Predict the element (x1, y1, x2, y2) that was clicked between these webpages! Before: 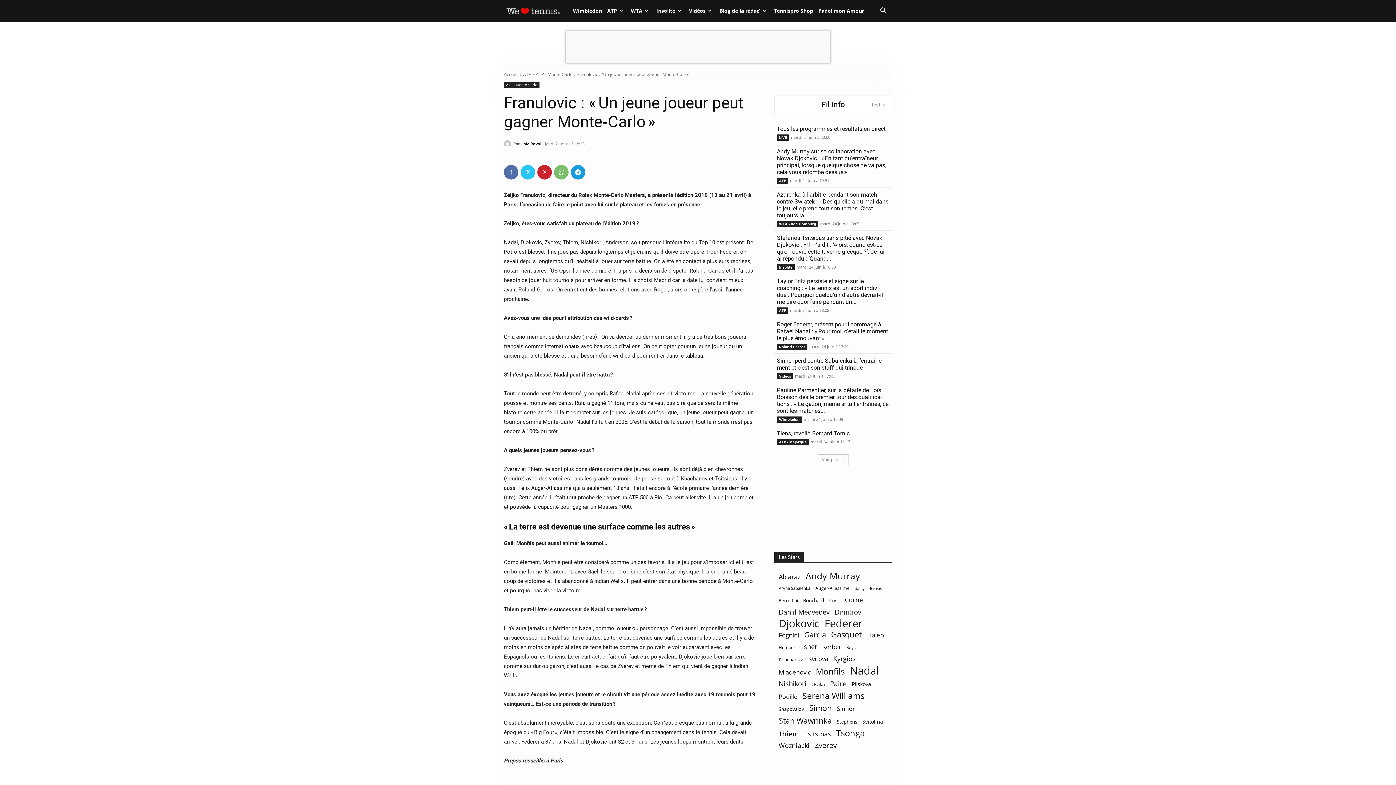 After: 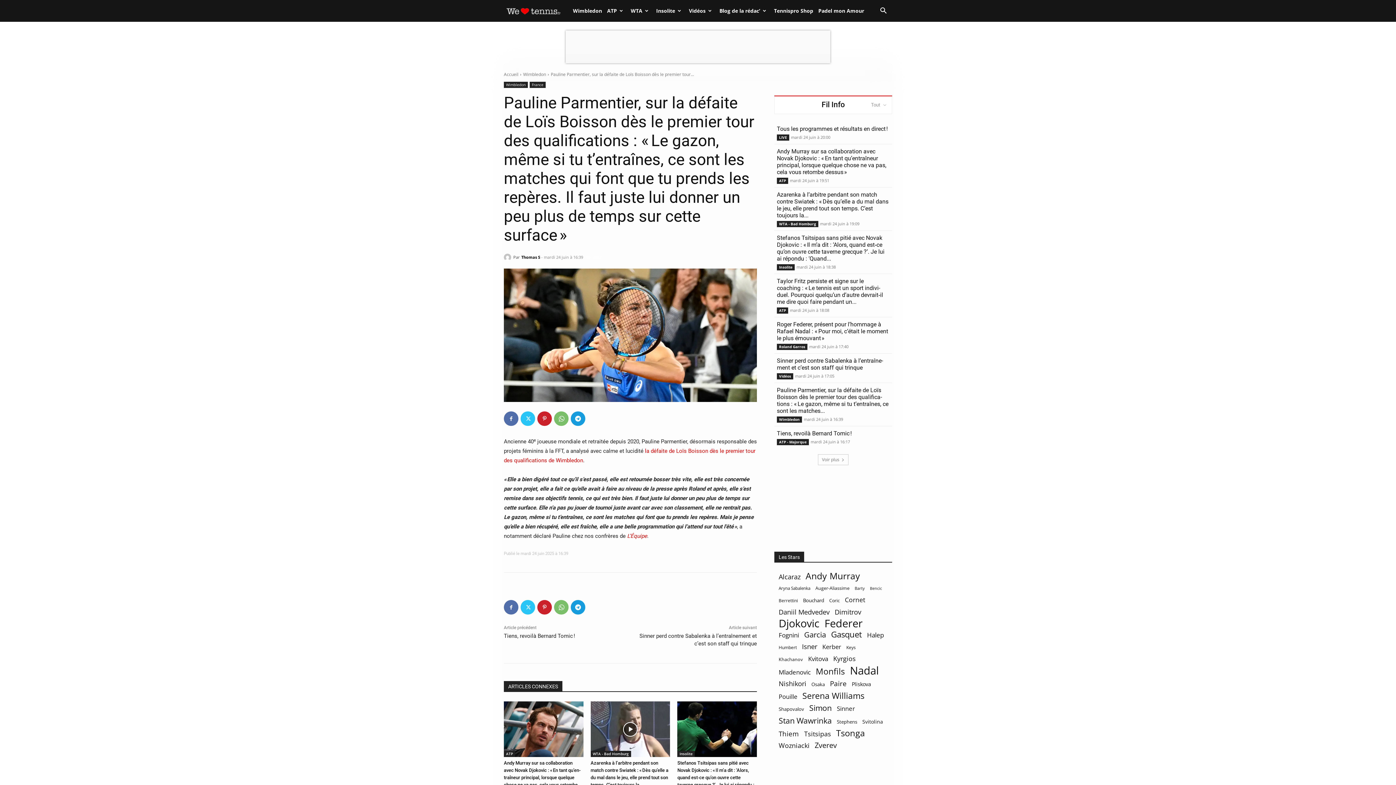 Action: bbox: (777, 386, 888, 414) label: Pauline Parmentier, sur la défaite de Loïs Boisson dès le premier tour des quali­fi­ca­tions : « Le gazon, même si tu t’en­traînes, ce sont les matches...